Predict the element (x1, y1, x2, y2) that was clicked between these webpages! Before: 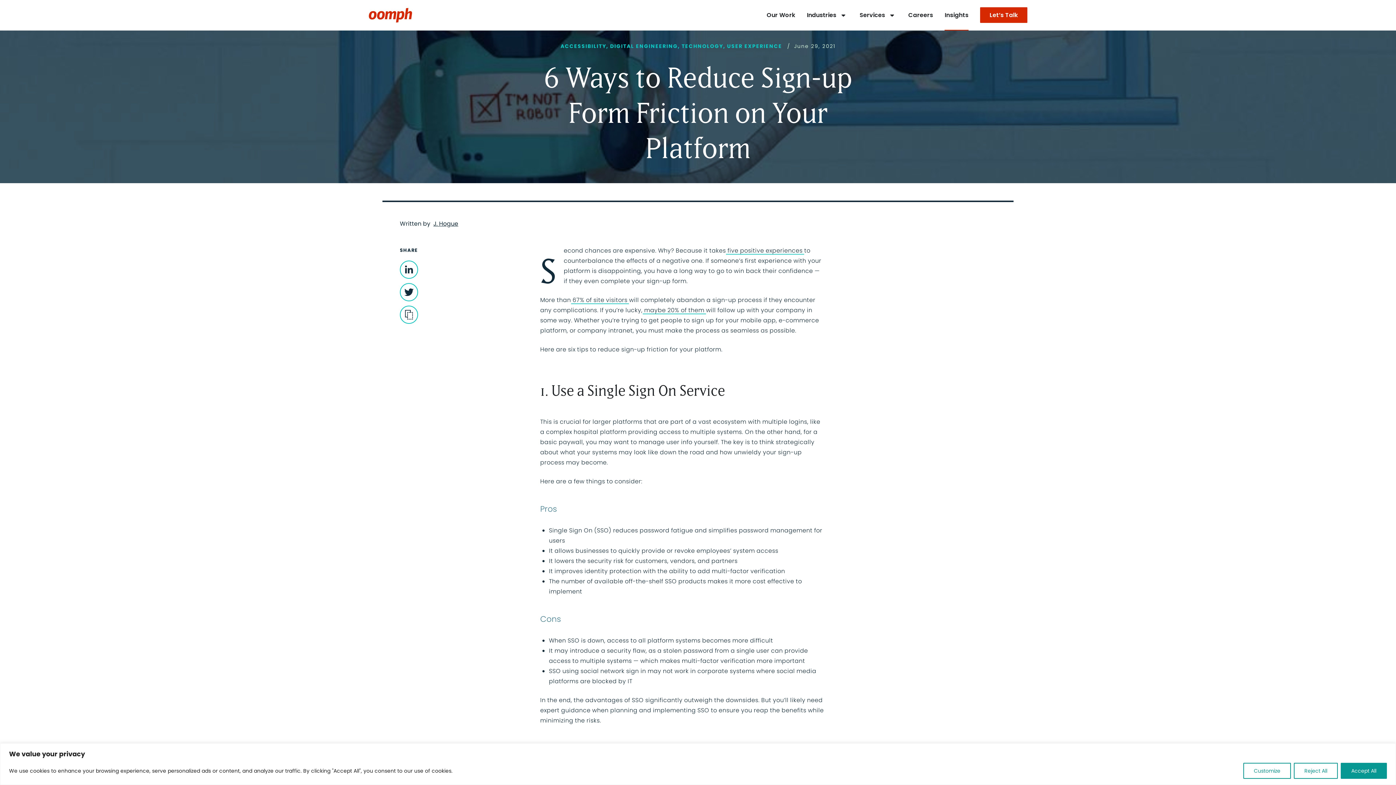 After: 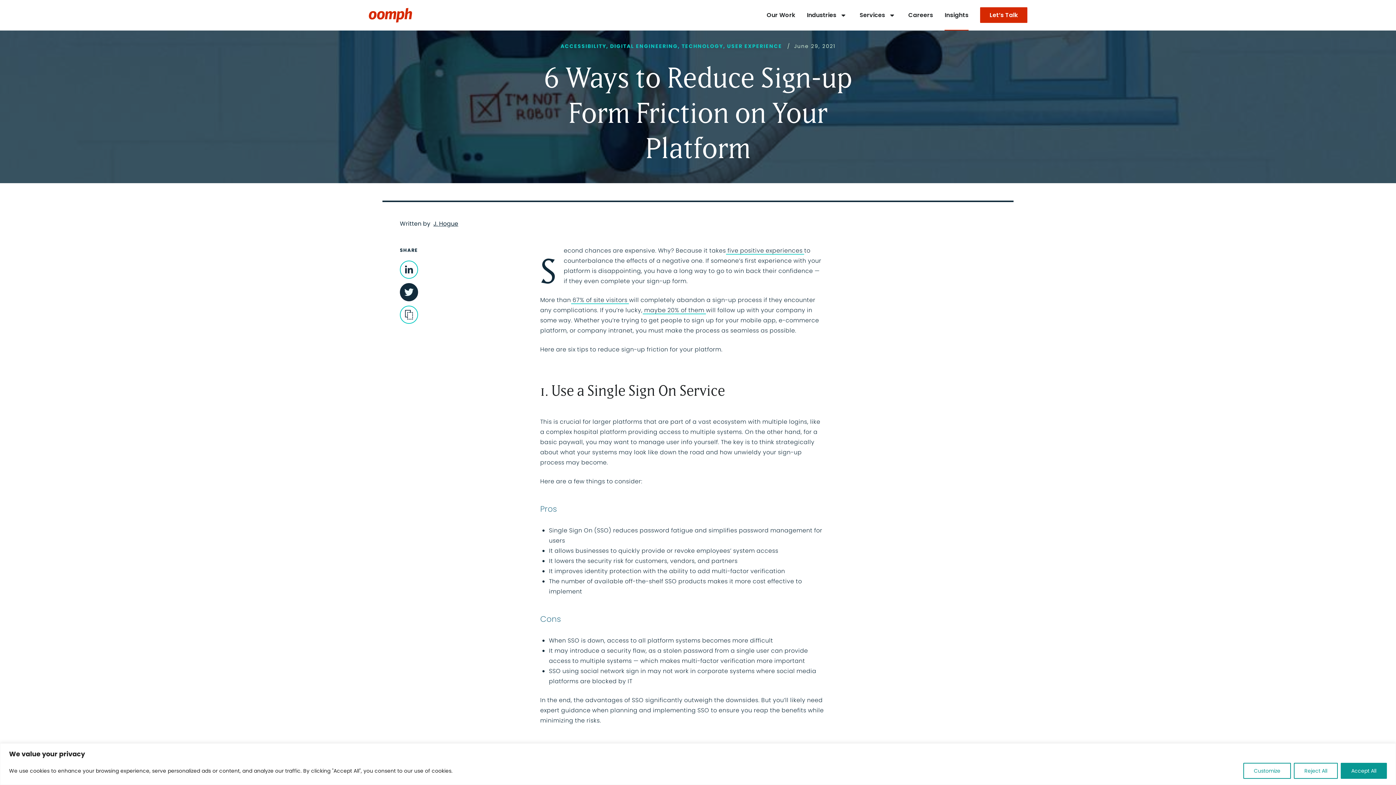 Action: bbox: (400, 283, 418, 301)